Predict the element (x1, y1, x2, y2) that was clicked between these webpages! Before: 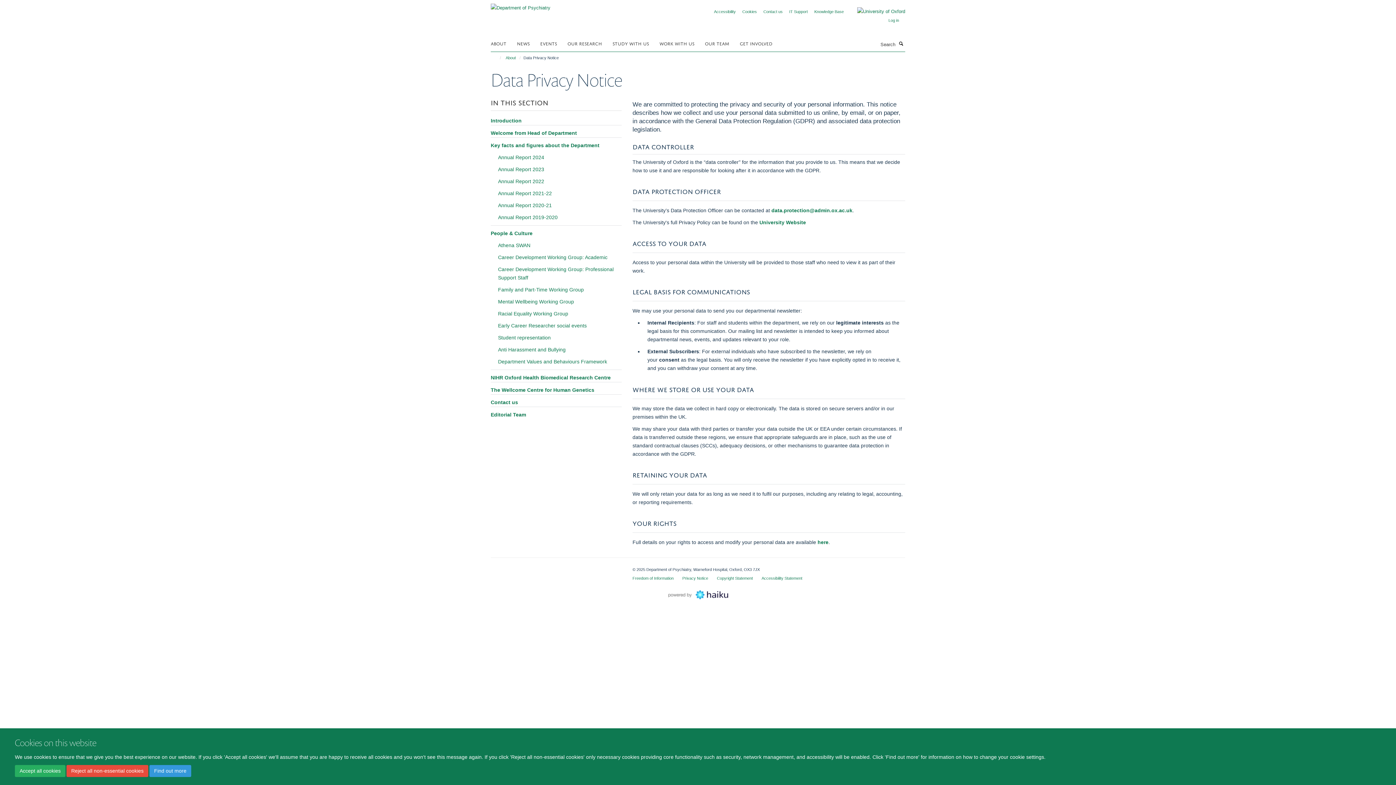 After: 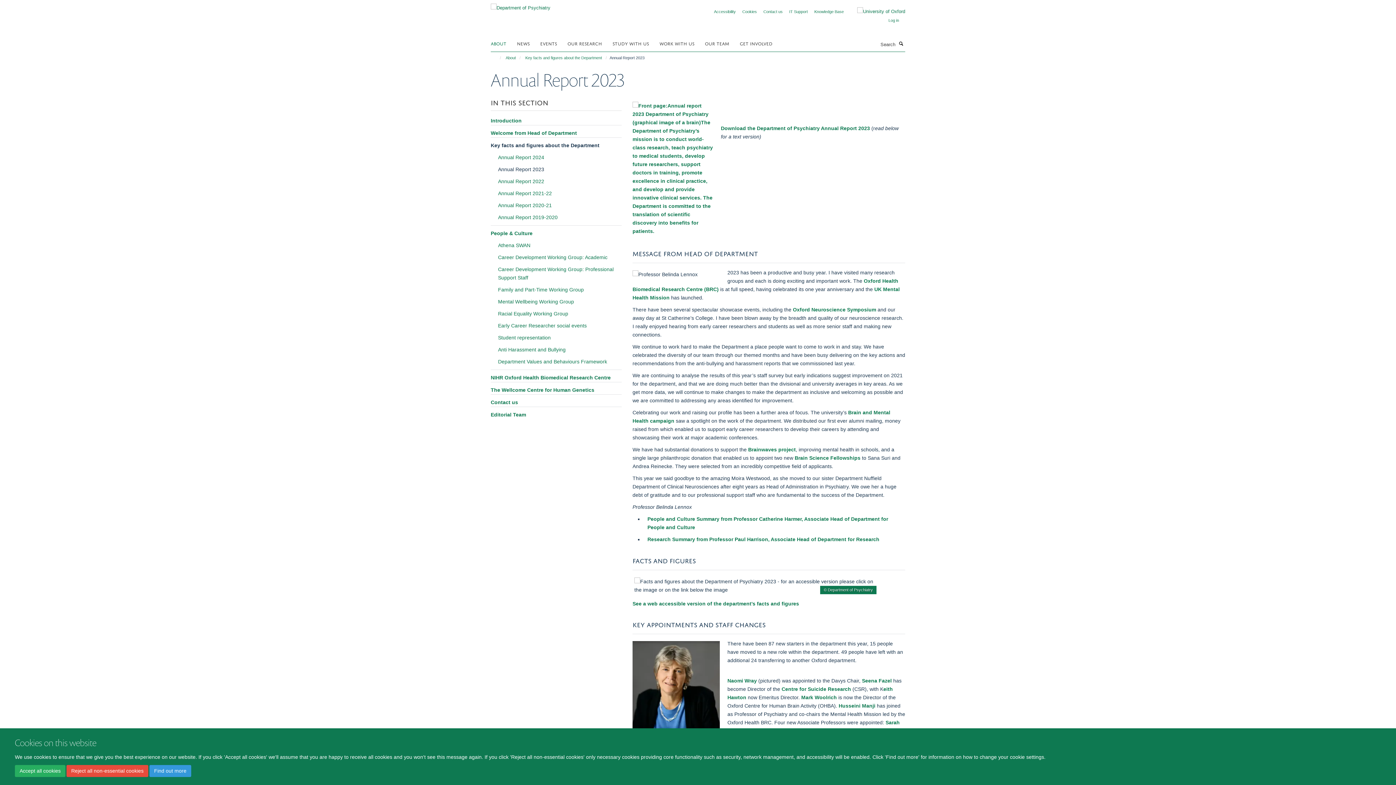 Action: label: Annual Report 2023 bbox: (498, 165, 621, 173)